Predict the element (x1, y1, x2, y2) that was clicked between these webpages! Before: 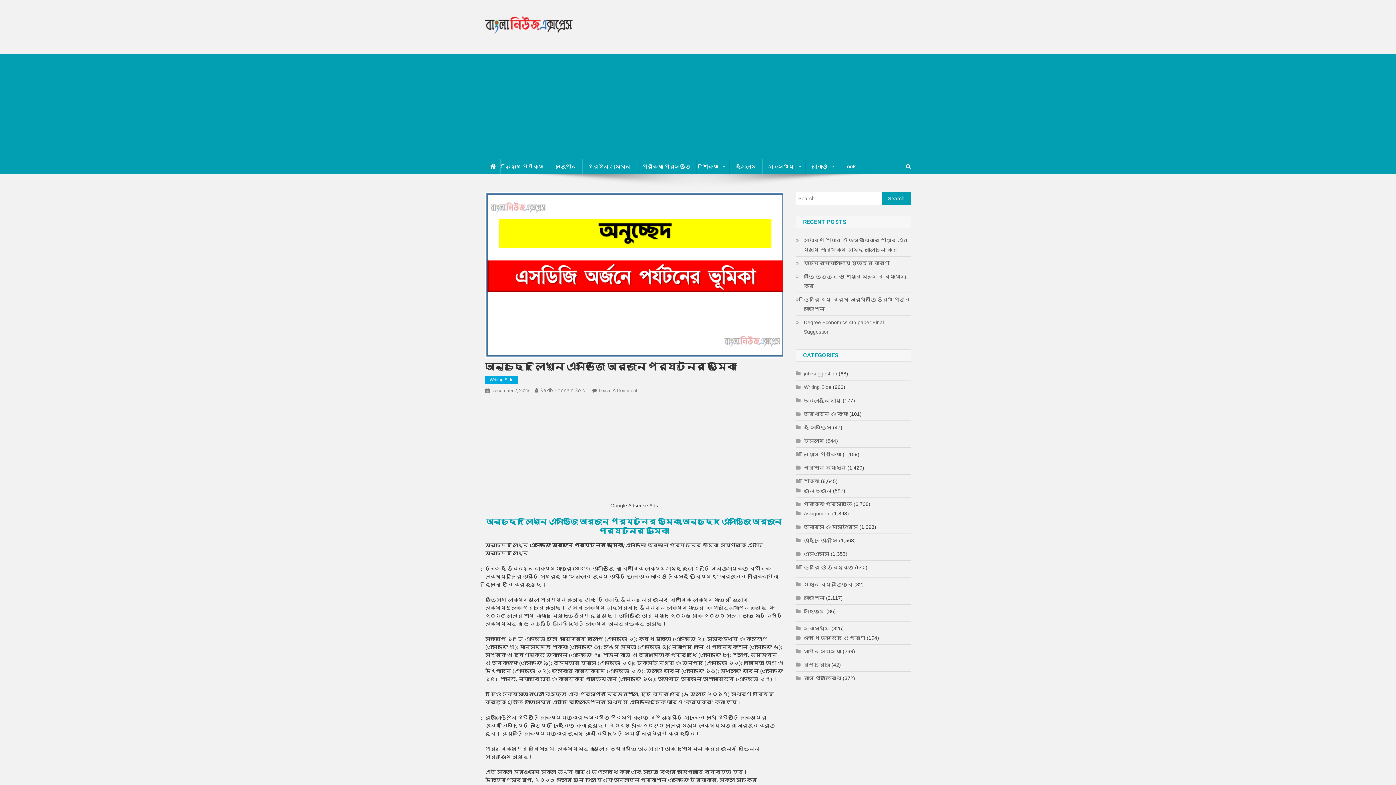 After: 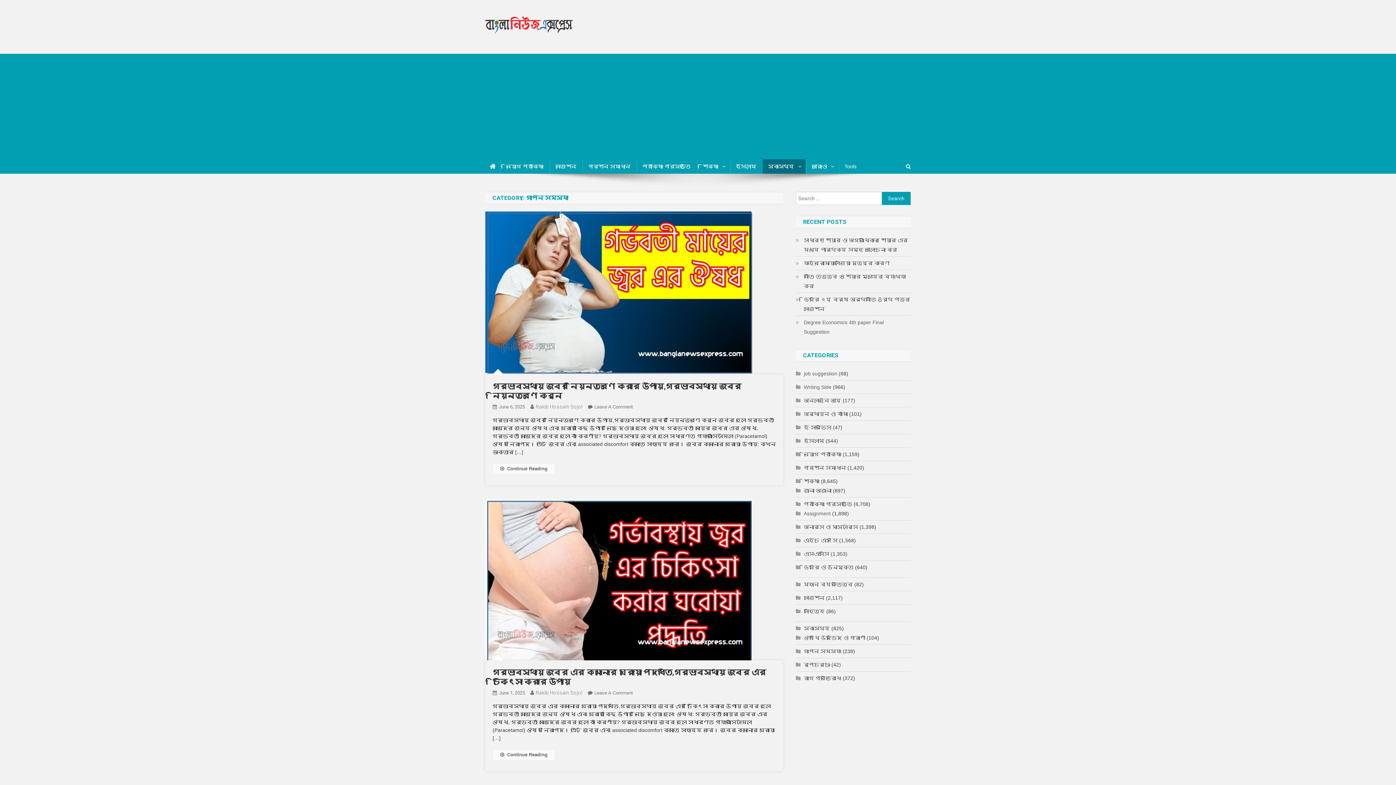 Action: bbox: (796, 646, 841, 656) label: গোপন সমস্যা